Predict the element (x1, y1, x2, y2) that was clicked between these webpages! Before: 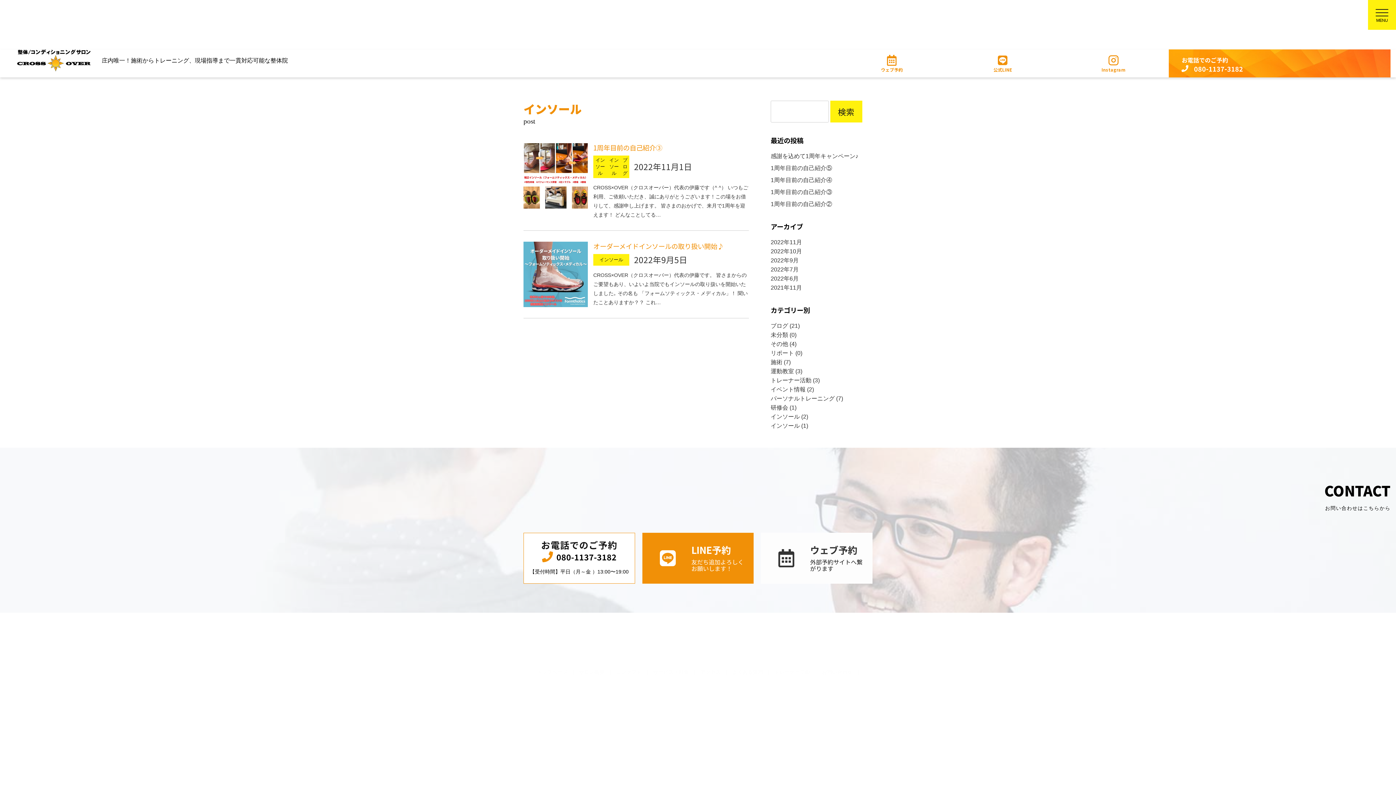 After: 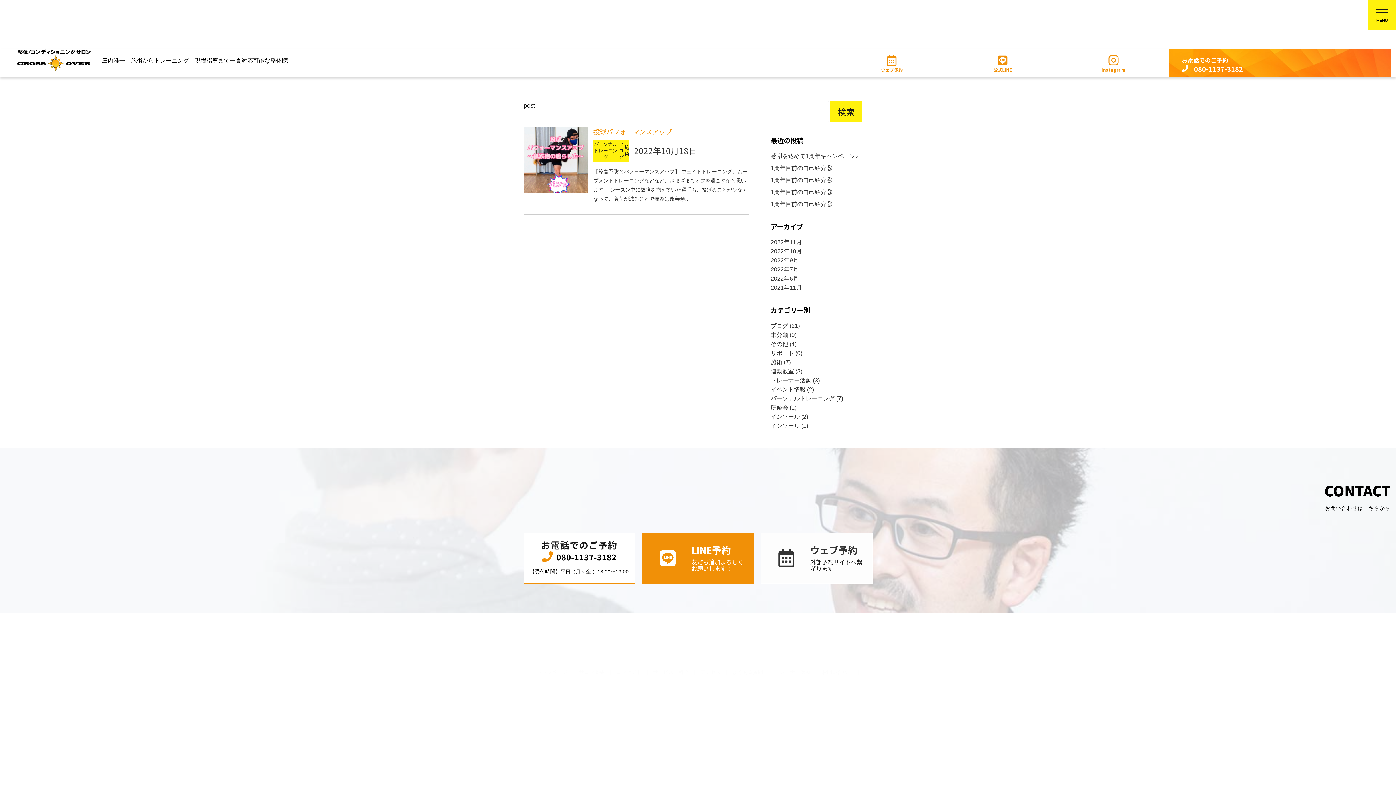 Action: label: 2022年10月 bbox: (770, 246, 876, 255)